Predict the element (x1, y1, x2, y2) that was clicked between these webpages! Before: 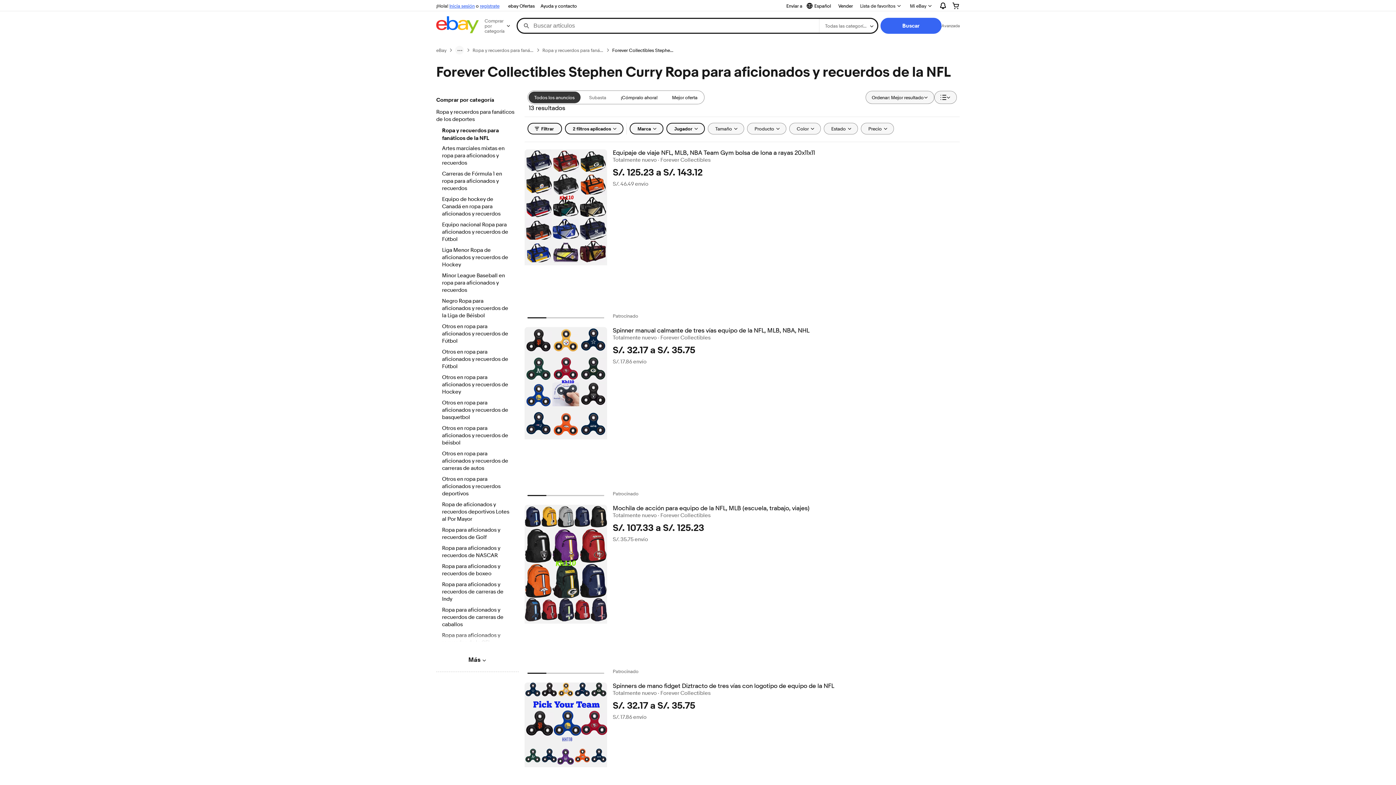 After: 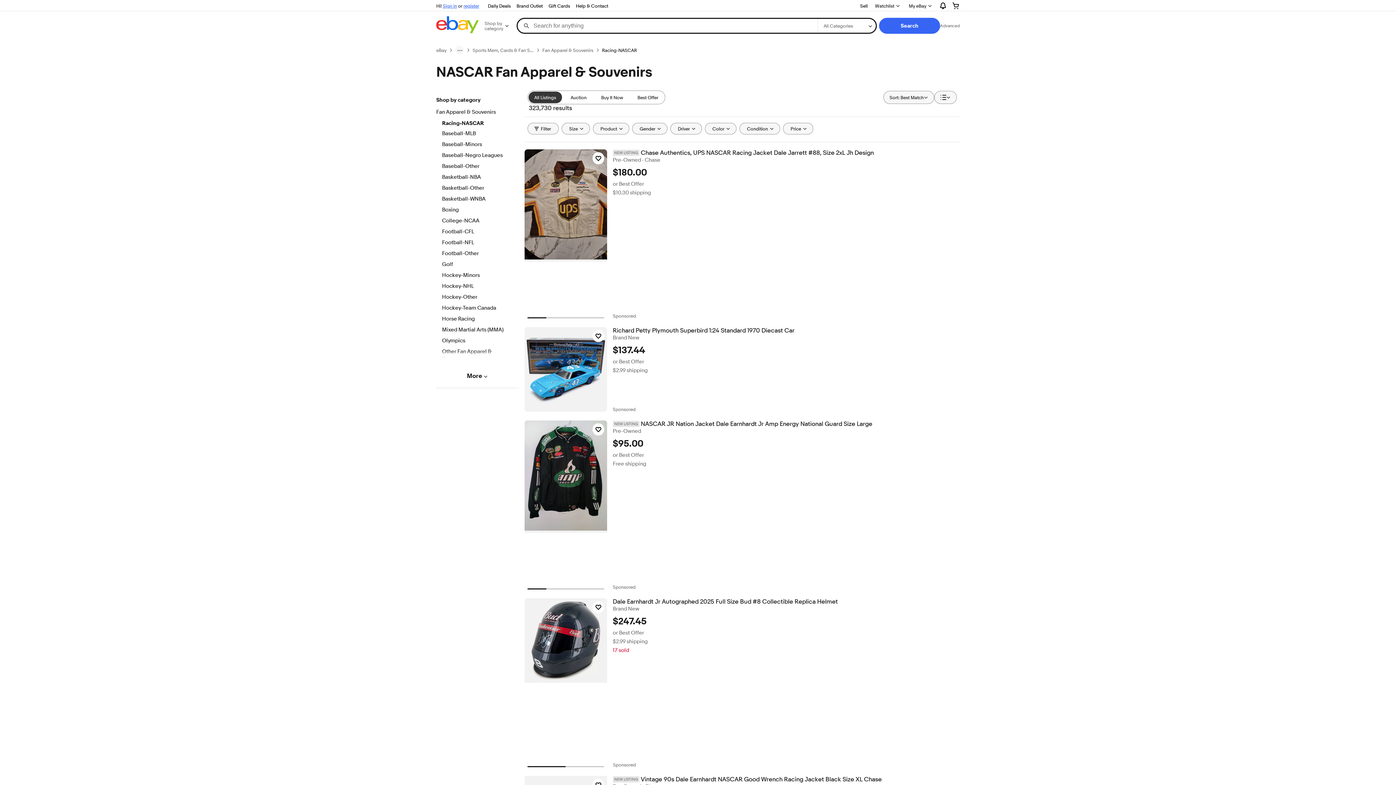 Action: label: Ropa para aficionados y recuerdos de NASCAR bbox: (442, 545, 512, 560)